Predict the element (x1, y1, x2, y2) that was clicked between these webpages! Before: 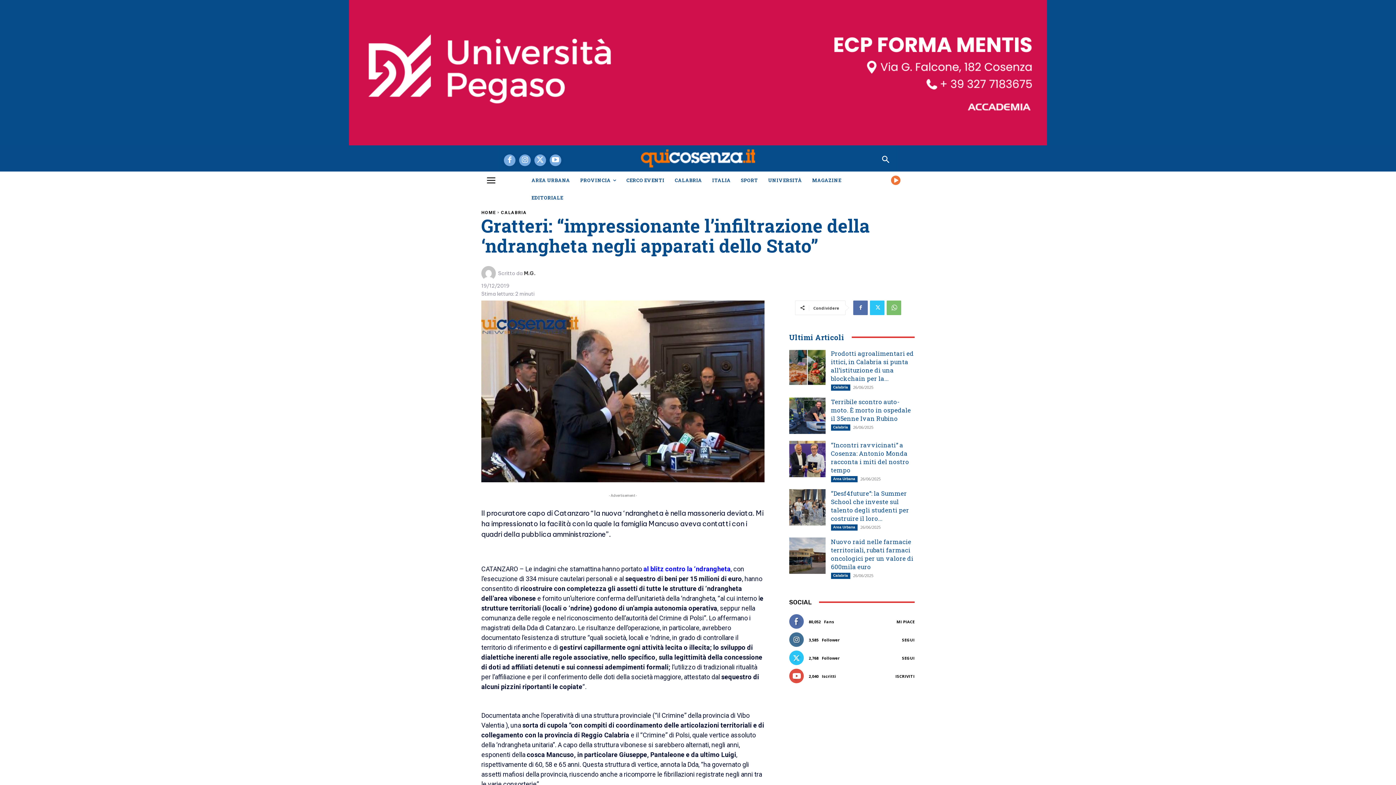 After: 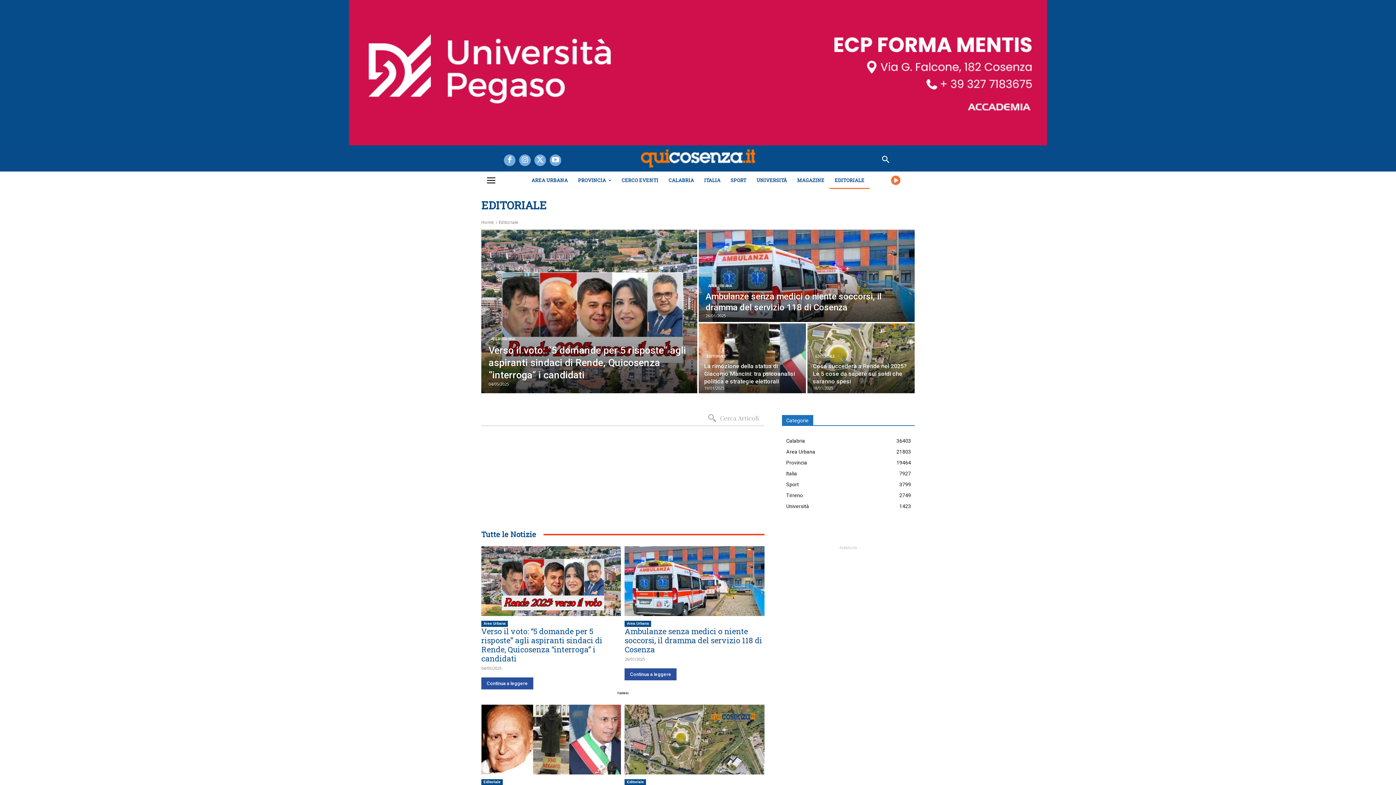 Action: bbox: (526, 189, 568, 206) label: EDITORIALE